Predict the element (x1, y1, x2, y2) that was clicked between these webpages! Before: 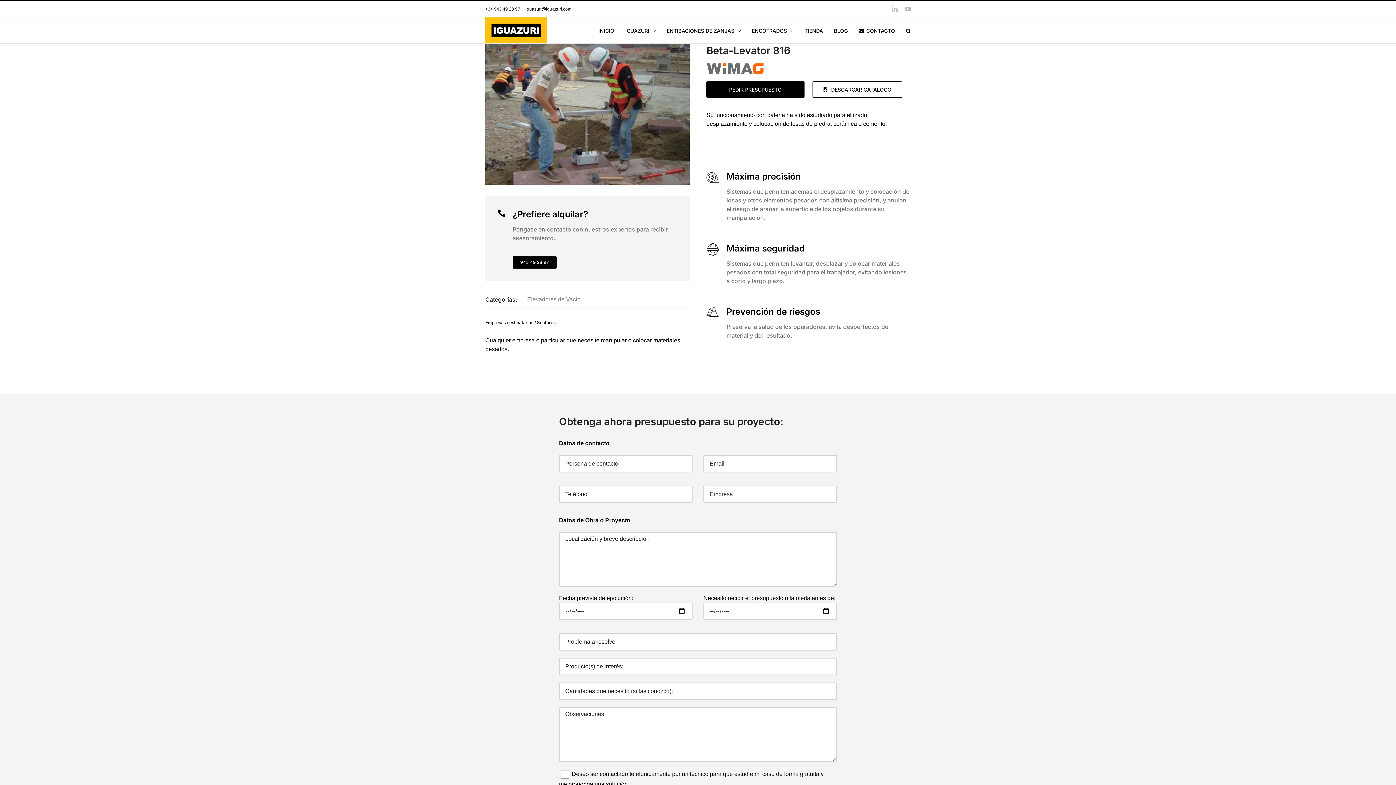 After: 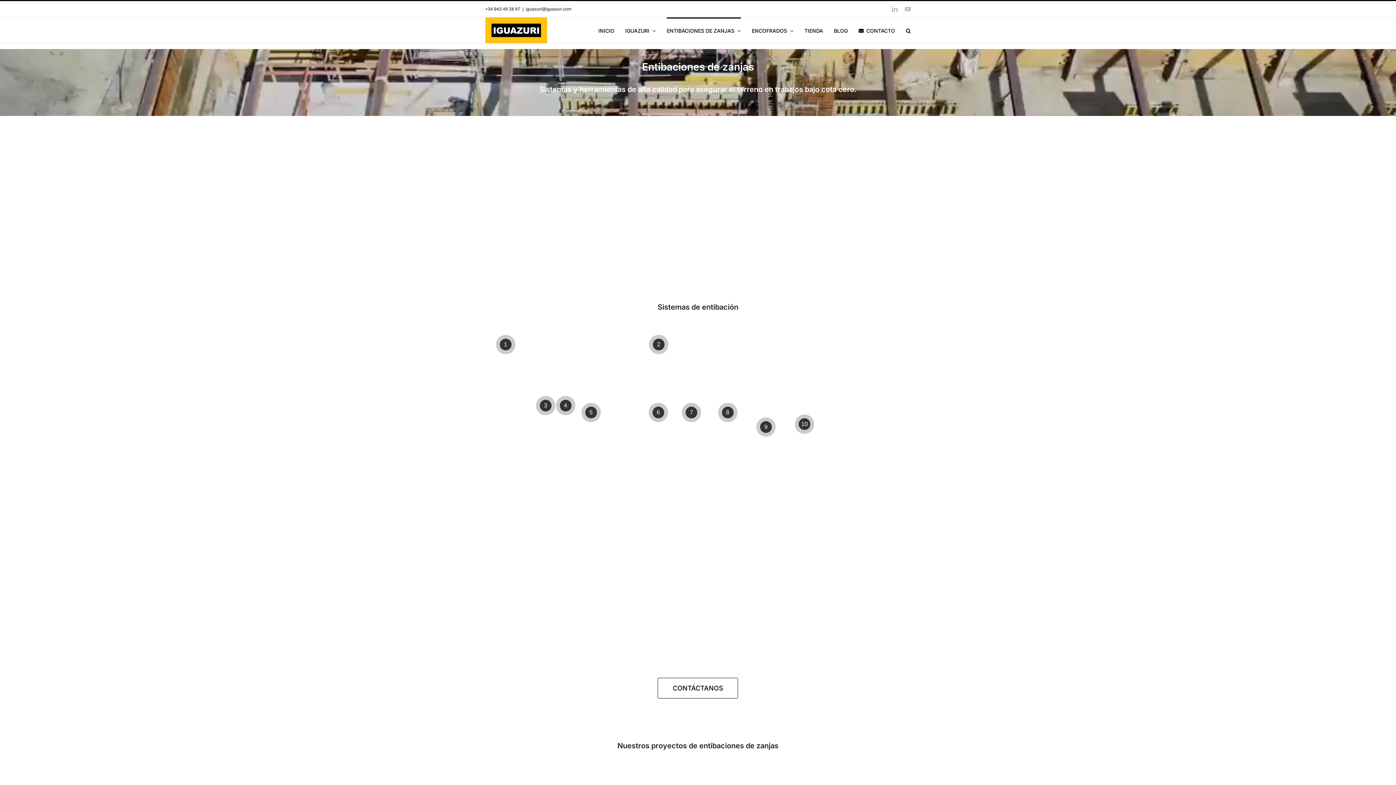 Action: label: ENTIBACIONES DE ZANJAS bbox: (666, 17, 741, 42)